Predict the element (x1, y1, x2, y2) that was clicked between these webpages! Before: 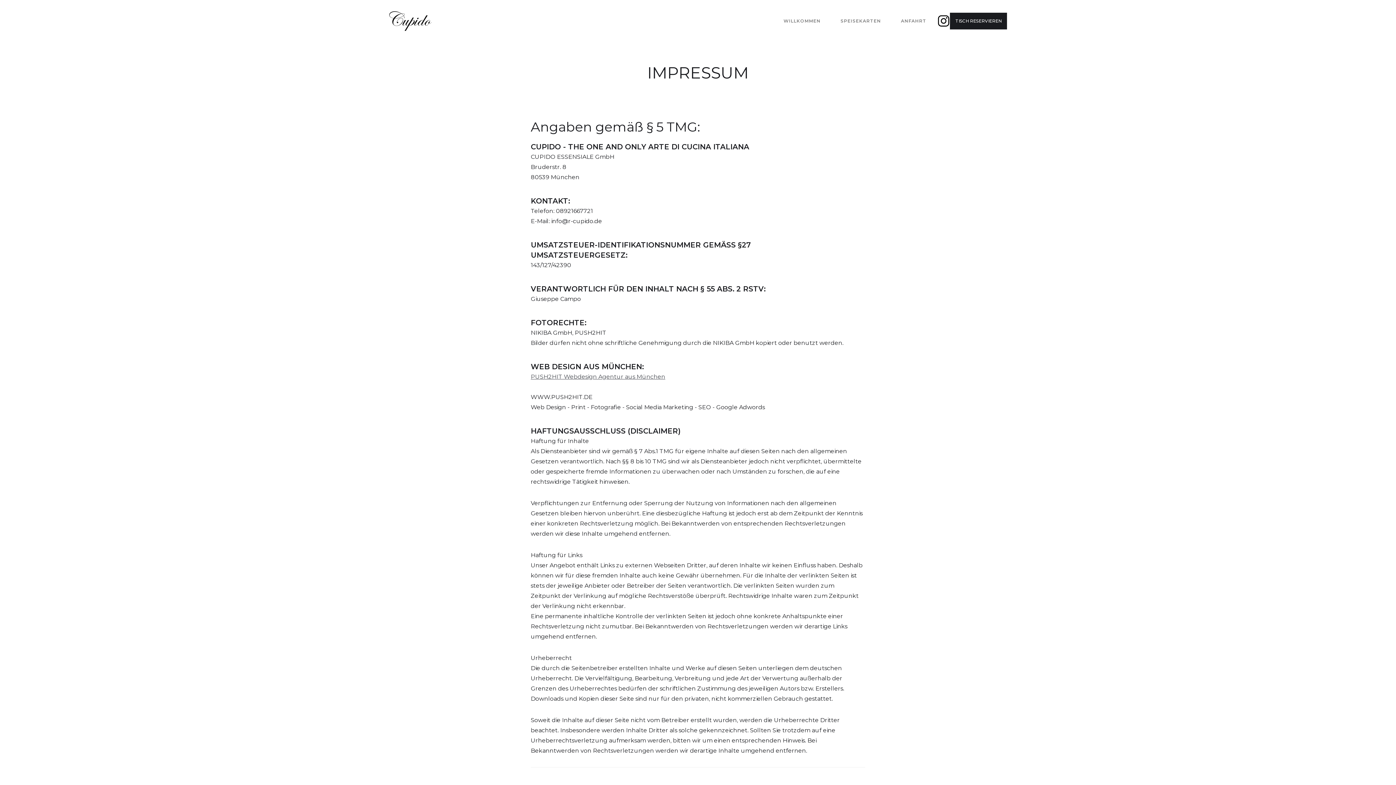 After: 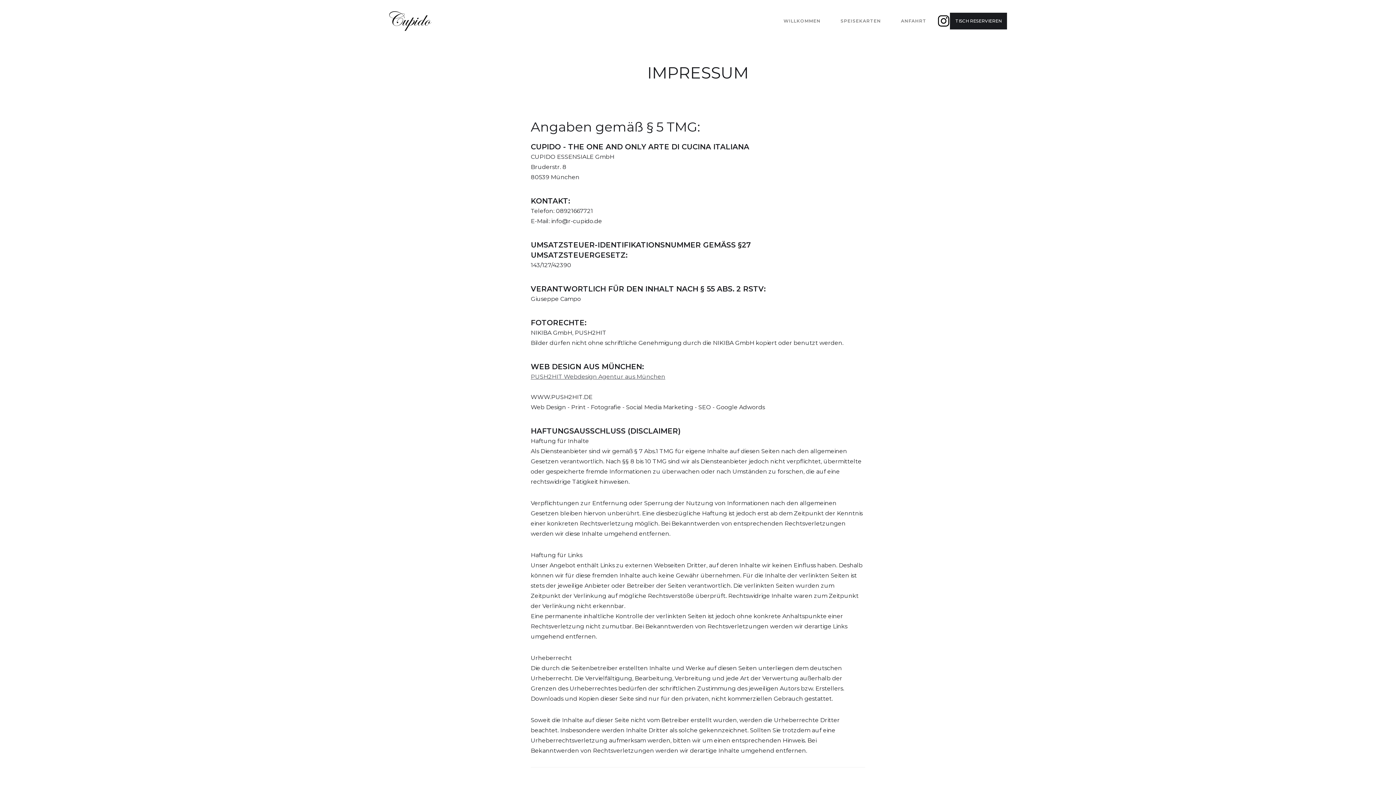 Action: bbox: (937, 14, 950, 27)